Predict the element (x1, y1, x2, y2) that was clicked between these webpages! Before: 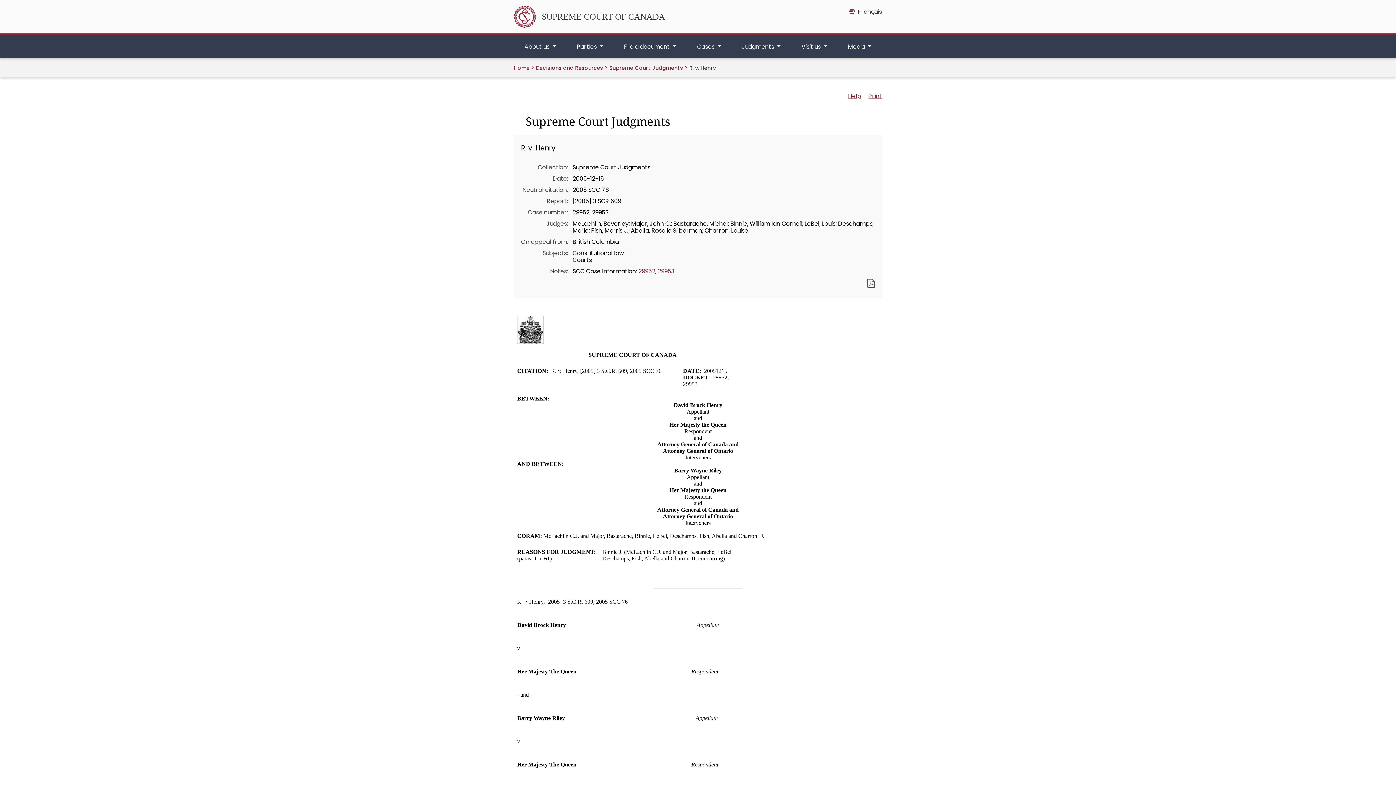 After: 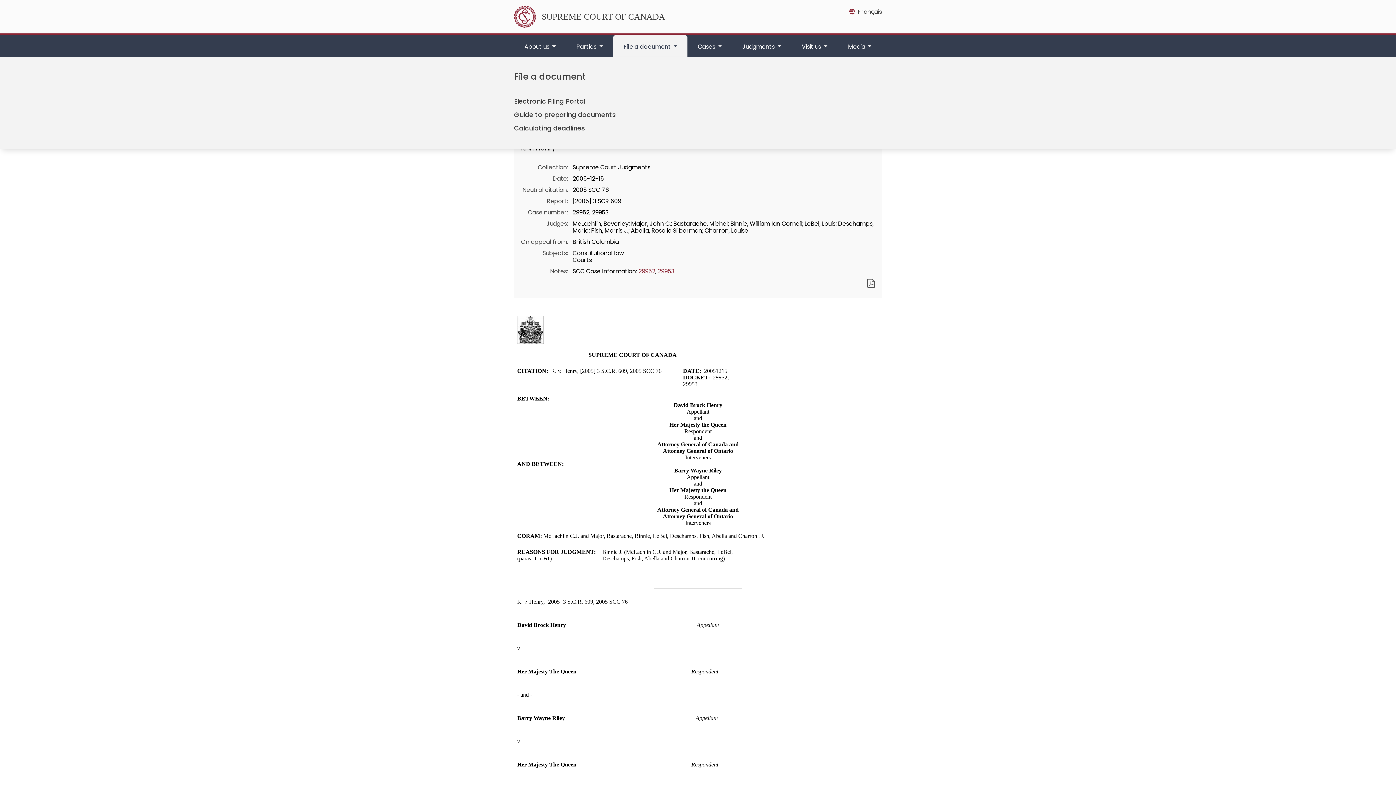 Action: bbox: (613, 35, 686, 58) label: File a document 